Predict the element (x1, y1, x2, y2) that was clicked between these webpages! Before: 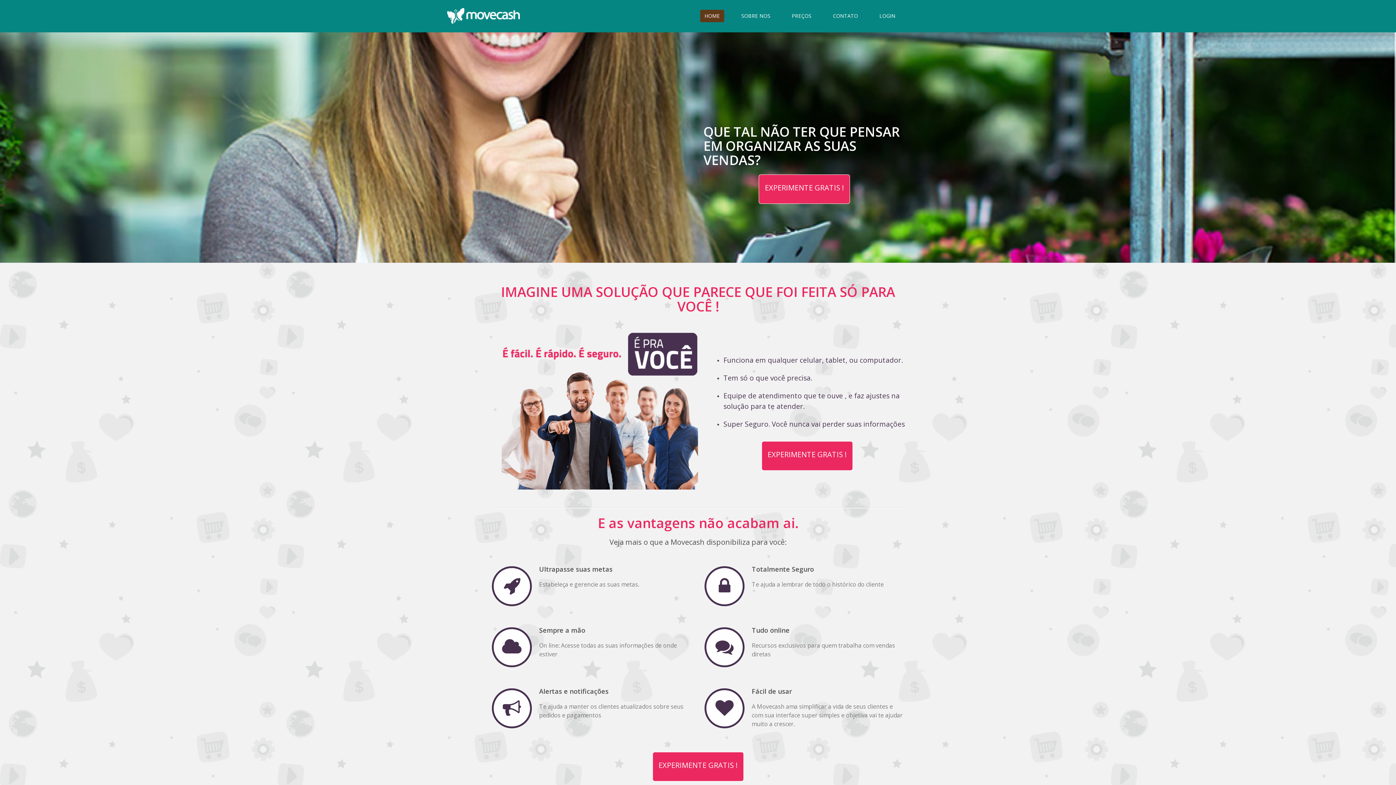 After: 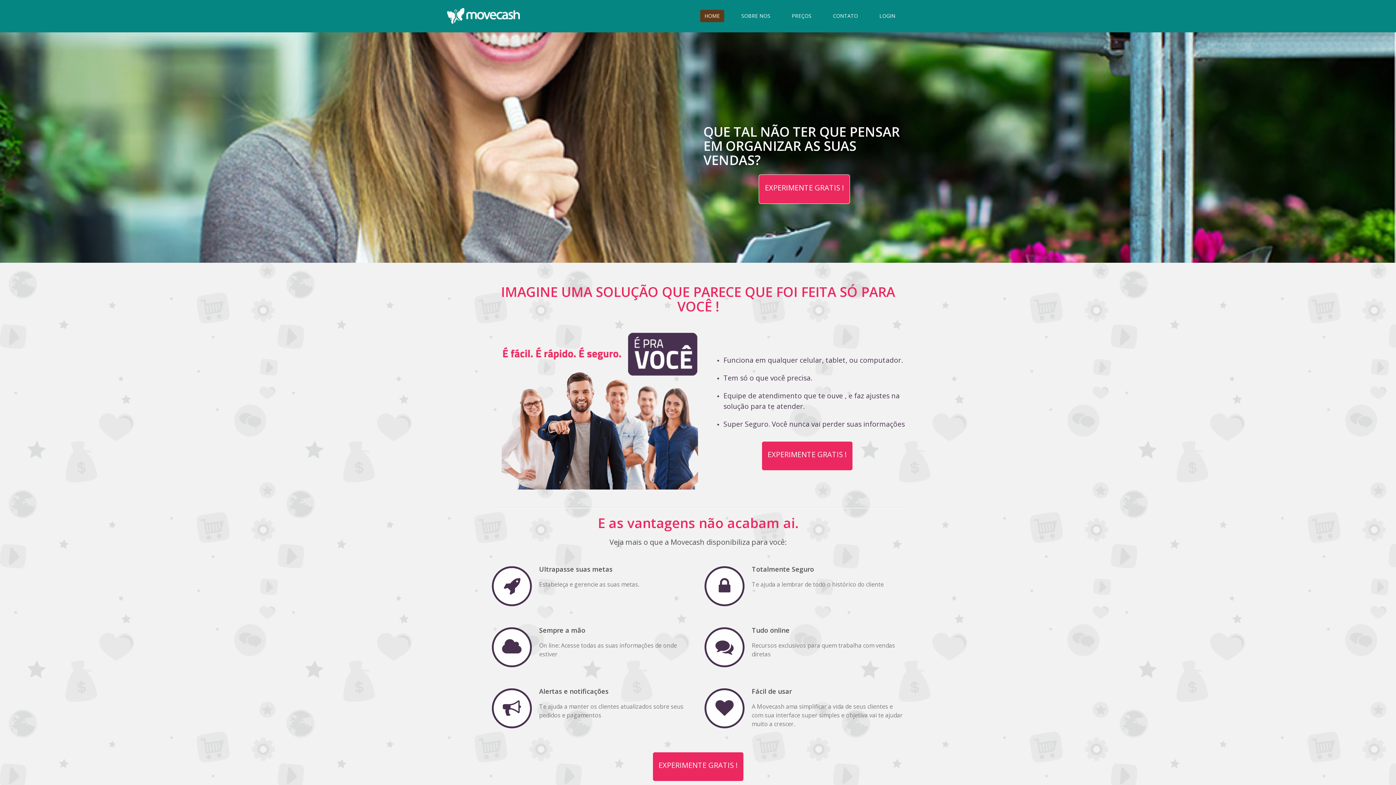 Action: bbox: (447, 5, 520, 23)